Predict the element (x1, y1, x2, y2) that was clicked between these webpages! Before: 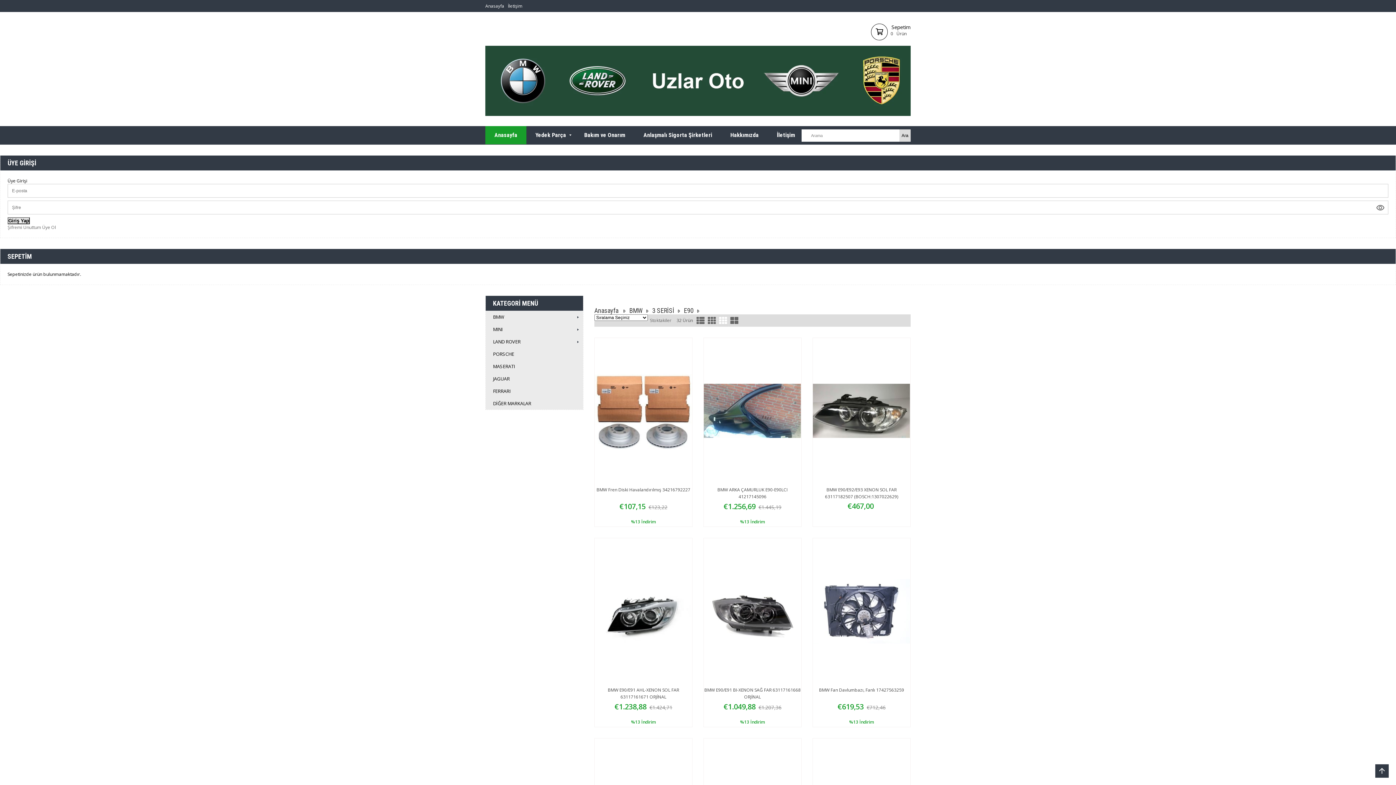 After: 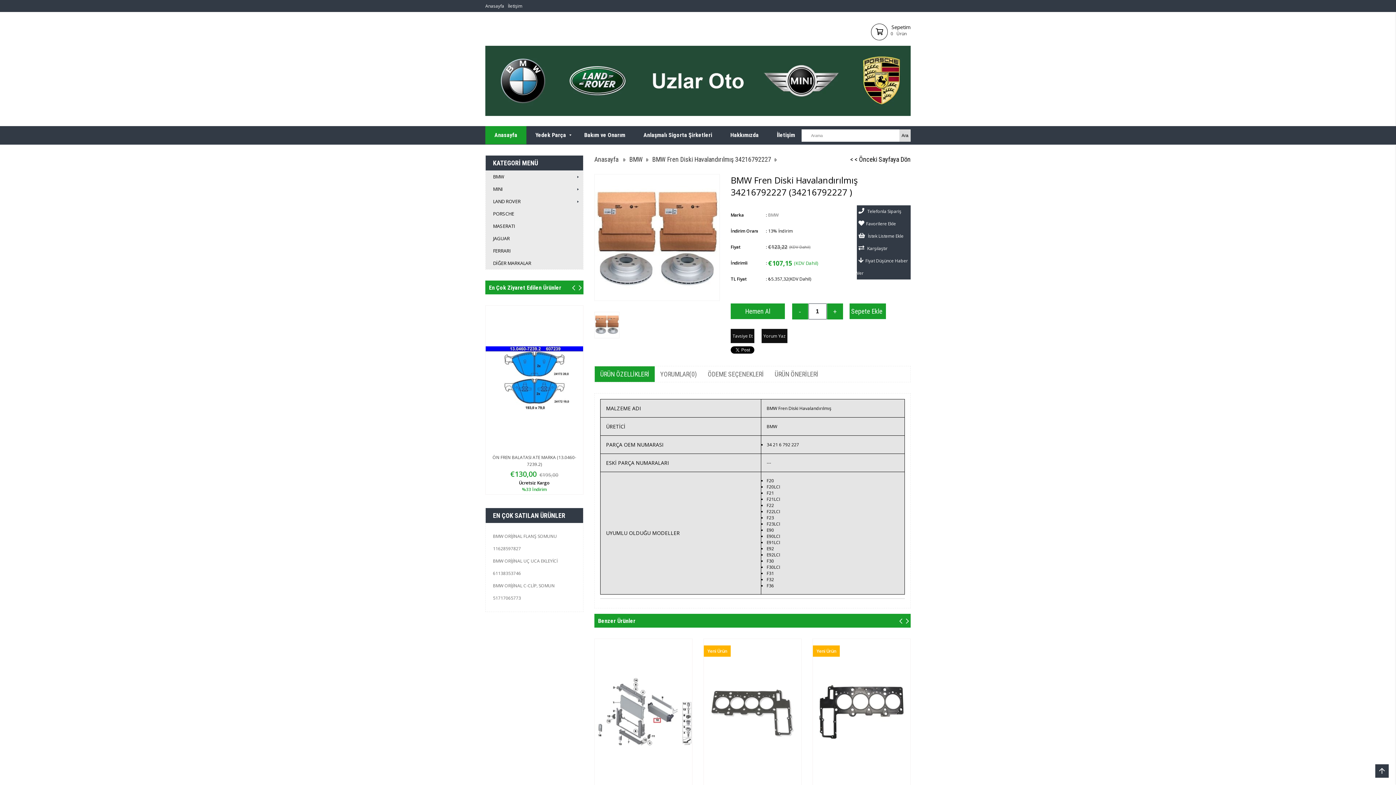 Action: label: BMW Fren Diski Havalandırılmış 34216792227 bbox: (596, 486, 690, 493)